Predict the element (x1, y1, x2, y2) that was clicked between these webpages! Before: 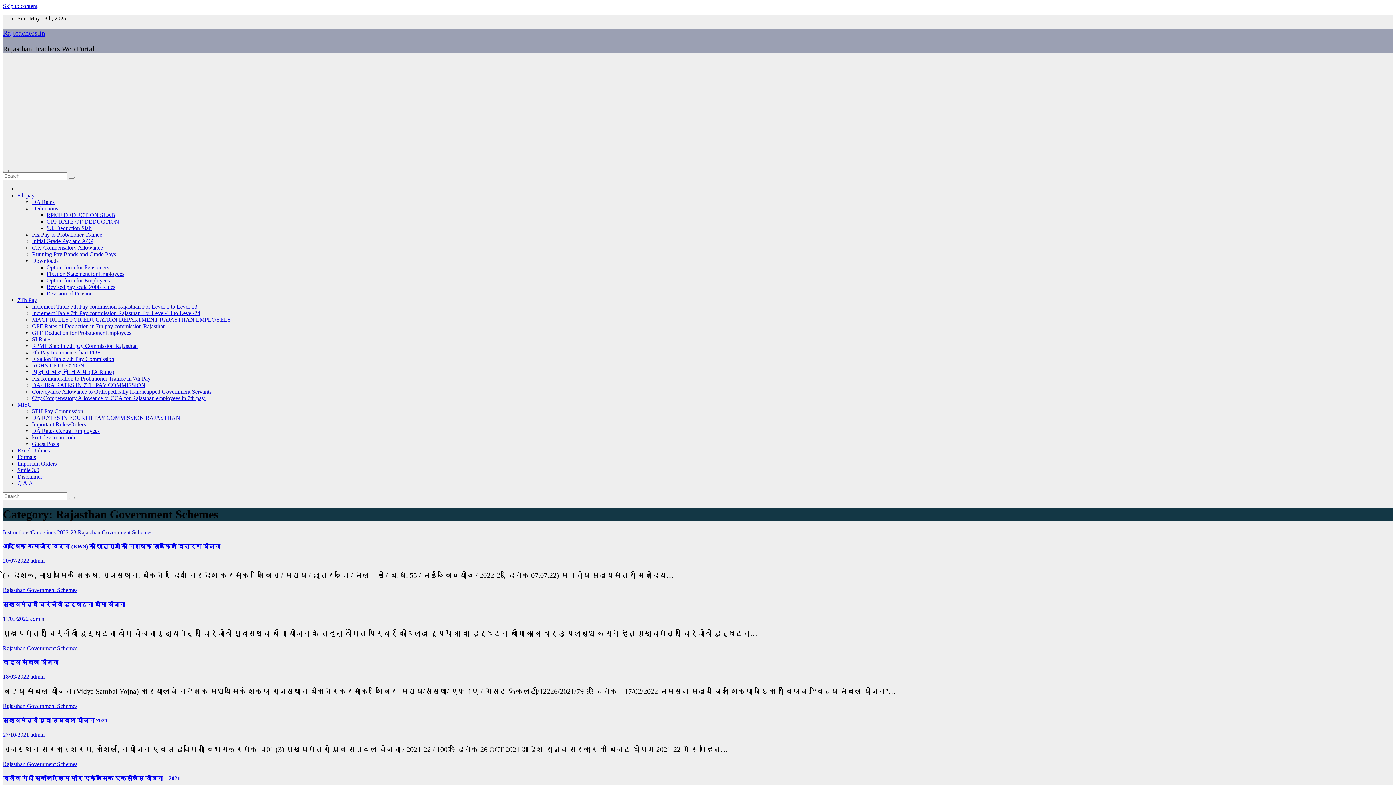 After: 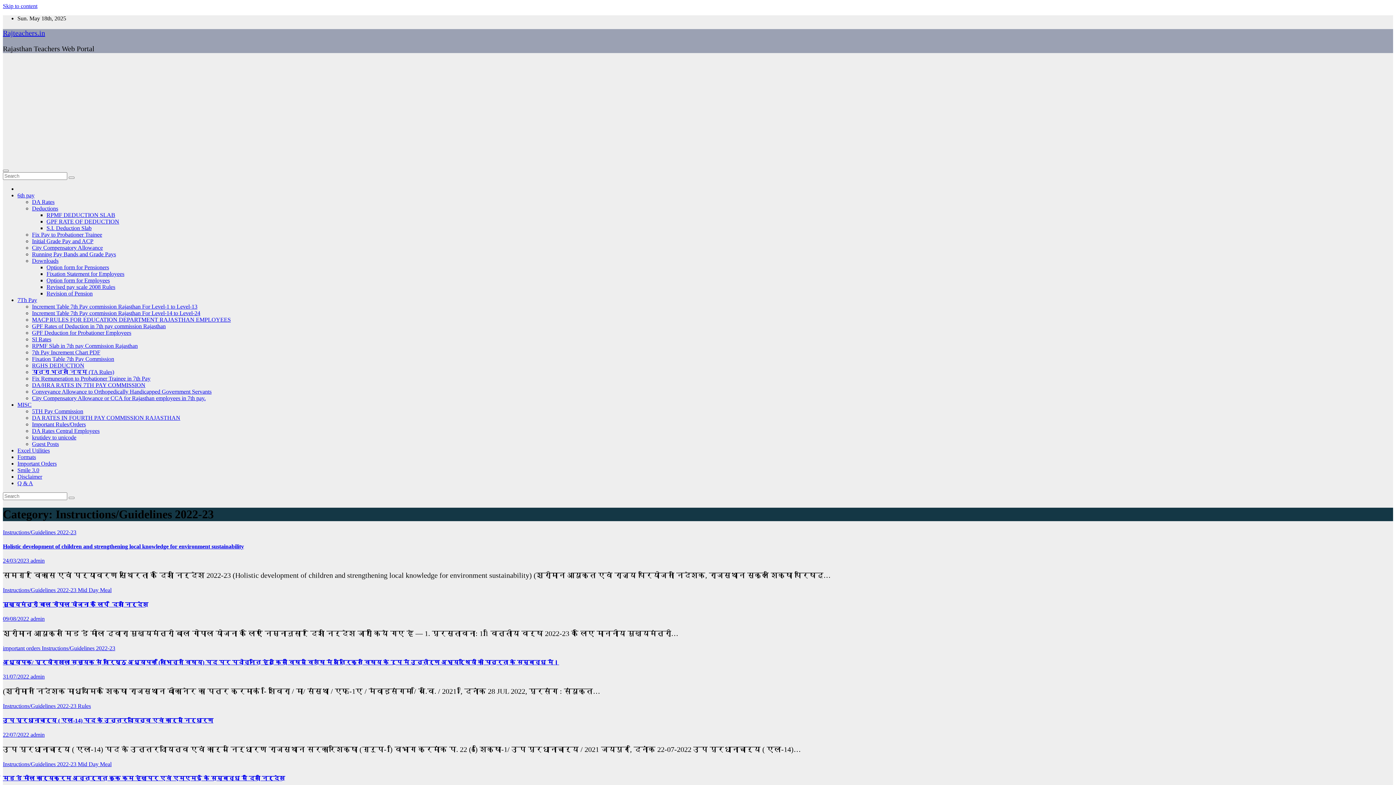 Action: label: Instructions/Guidelines 2022-23  bbox: (2, 529, 77, 535)